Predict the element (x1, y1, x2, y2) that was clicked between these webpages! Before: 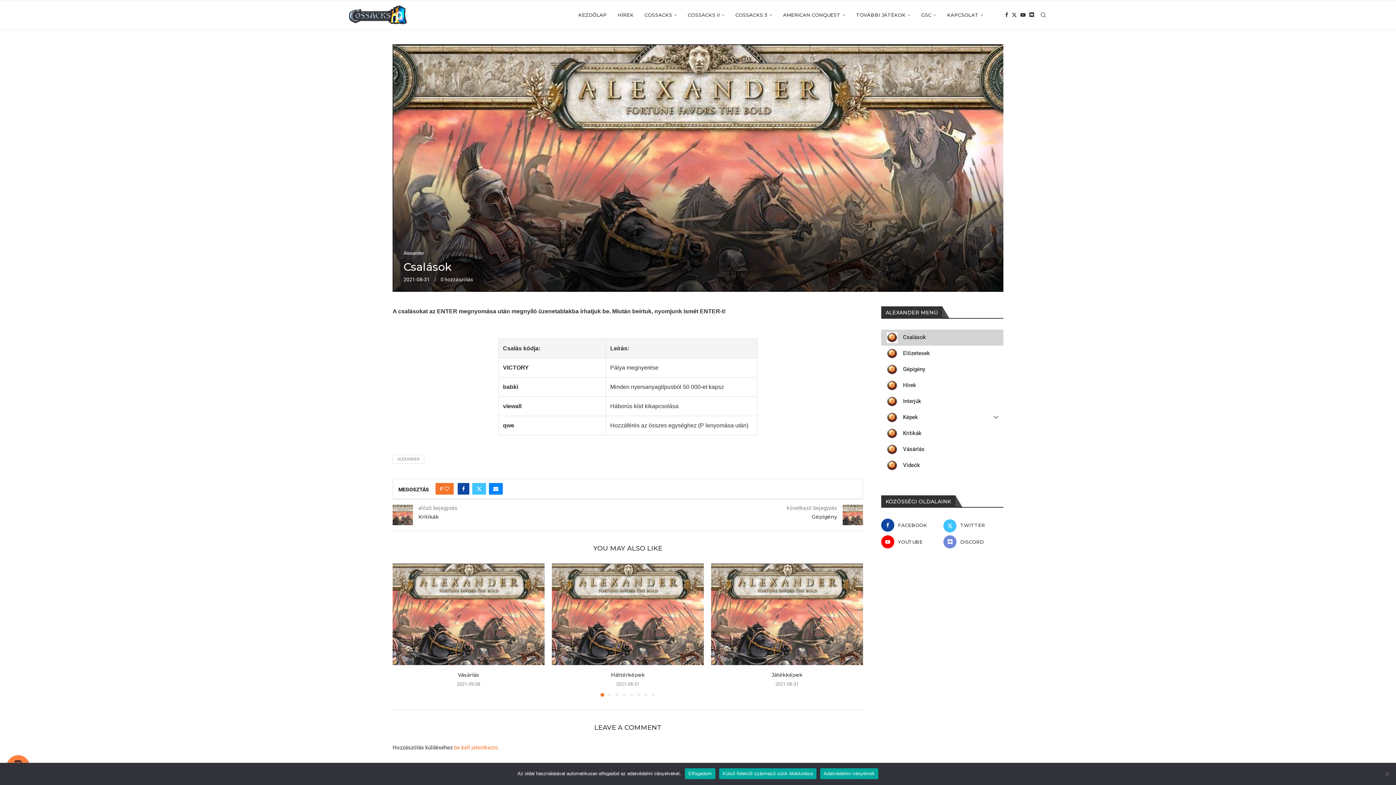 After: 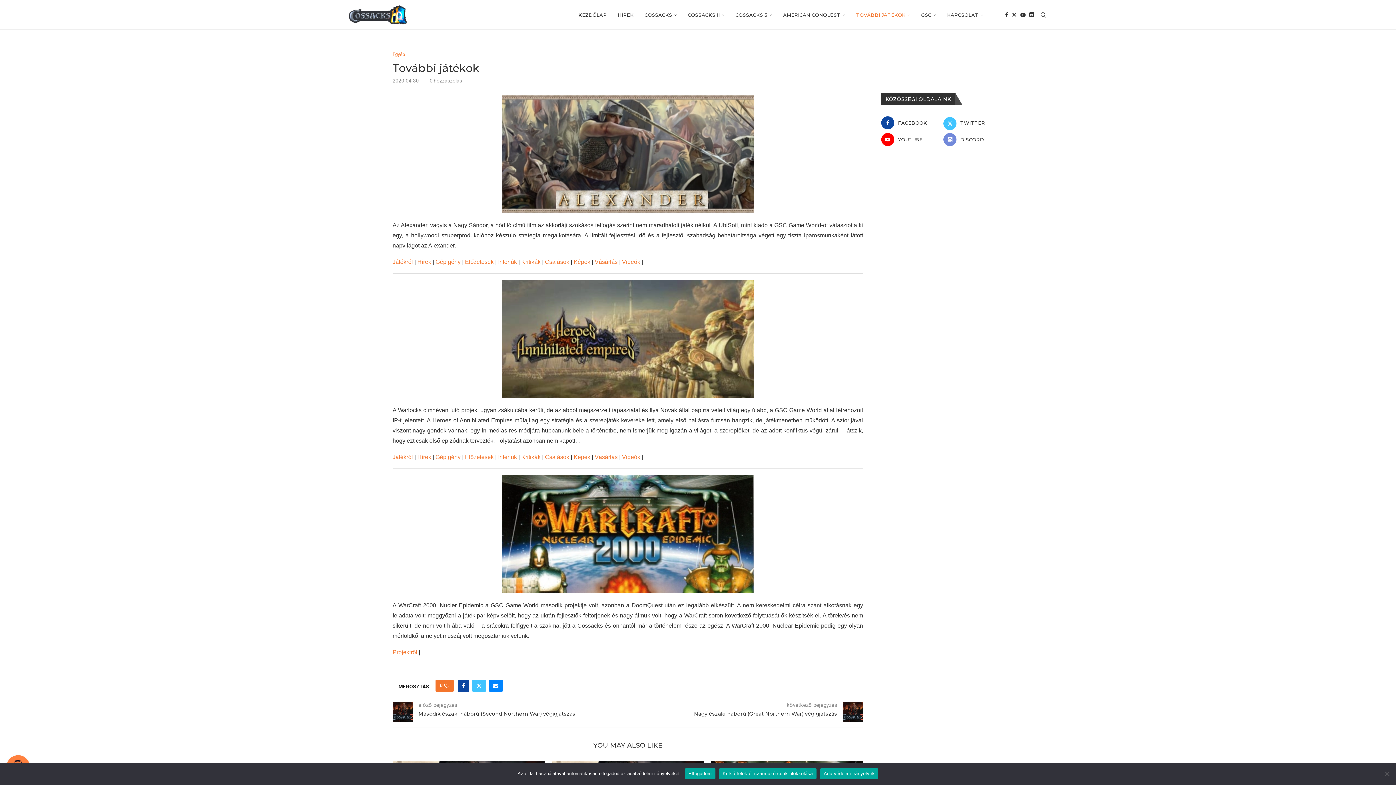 Action: bbox: (856, 0, 910, 29) label: TOVÁBBI JÁTÉKOK